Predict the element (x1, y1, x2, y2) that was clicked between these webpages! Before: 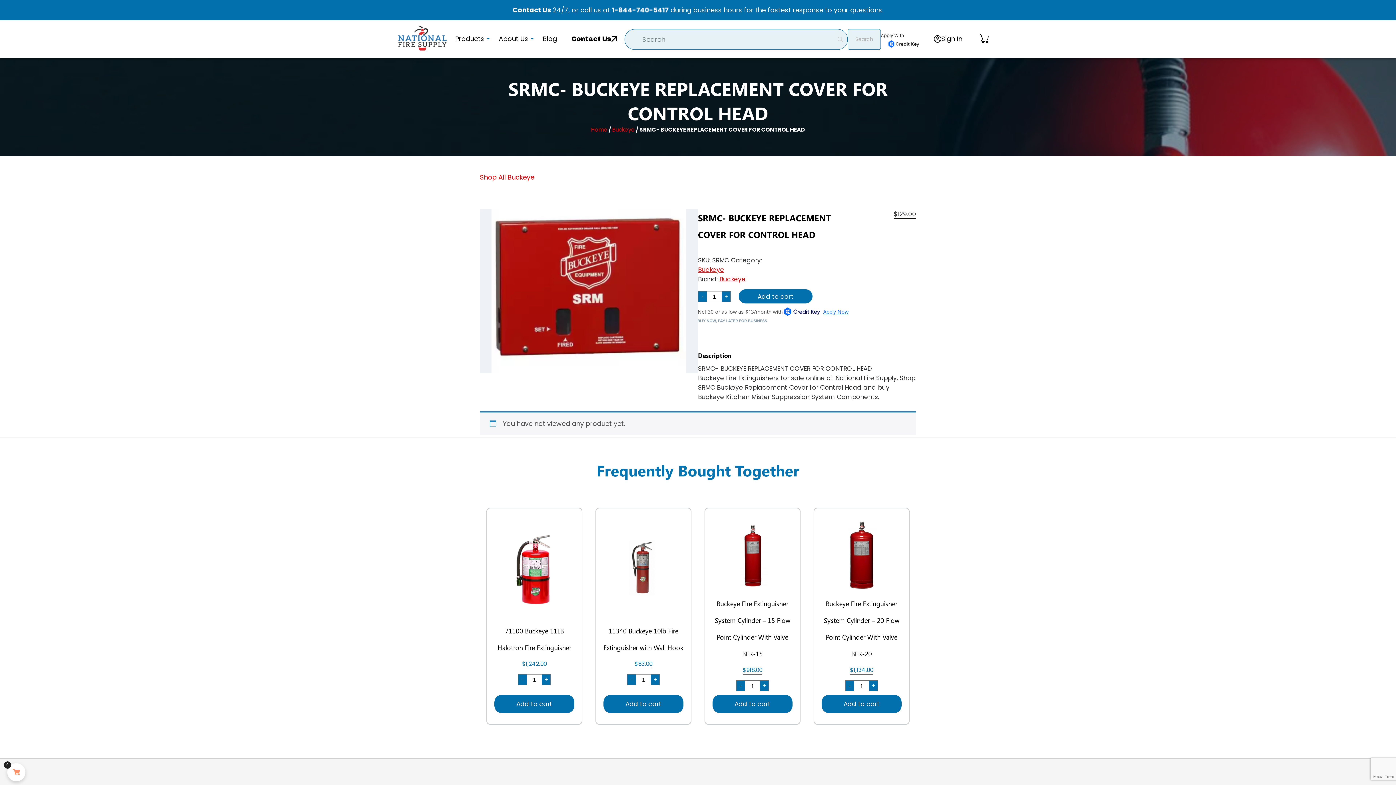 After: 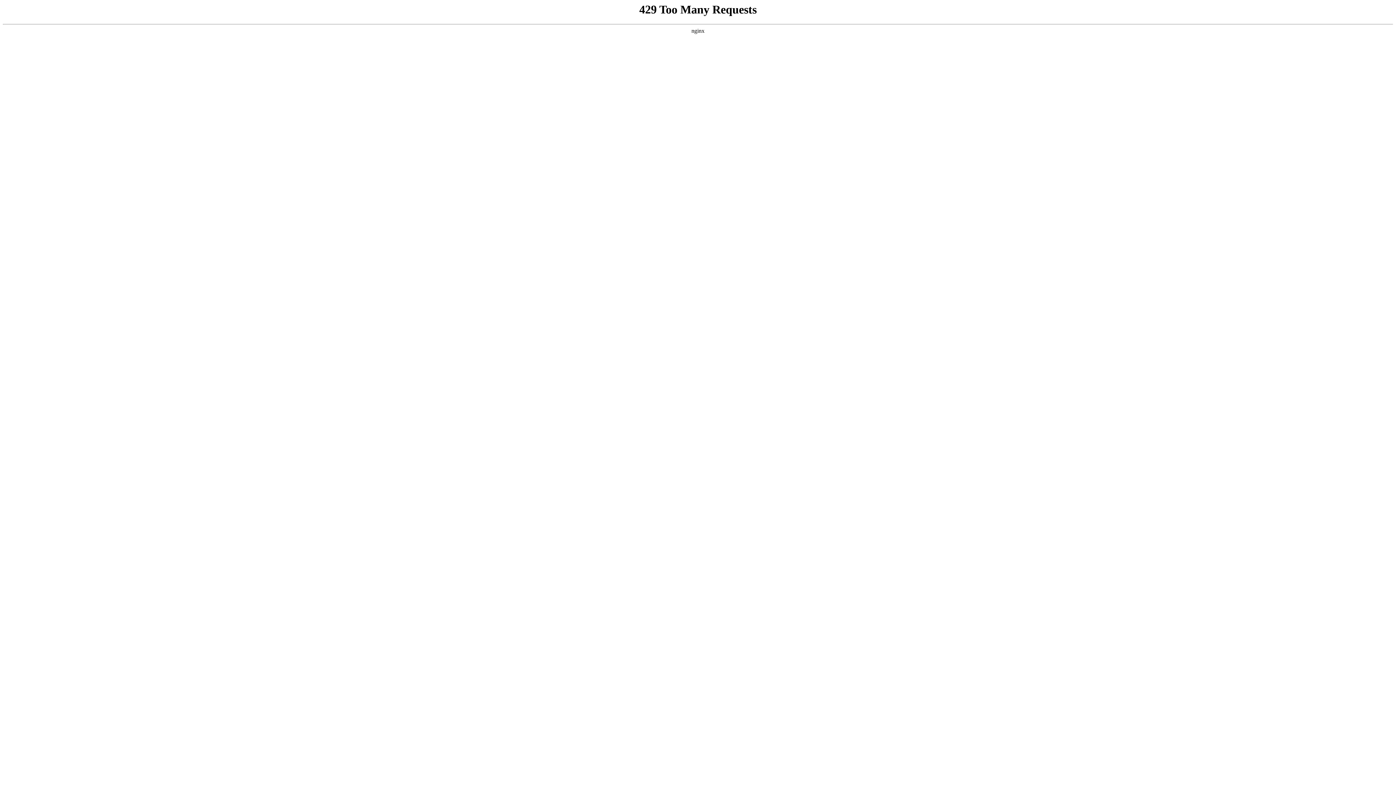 Action: label: Contact Us bbox: (512, 5, 551, 14)